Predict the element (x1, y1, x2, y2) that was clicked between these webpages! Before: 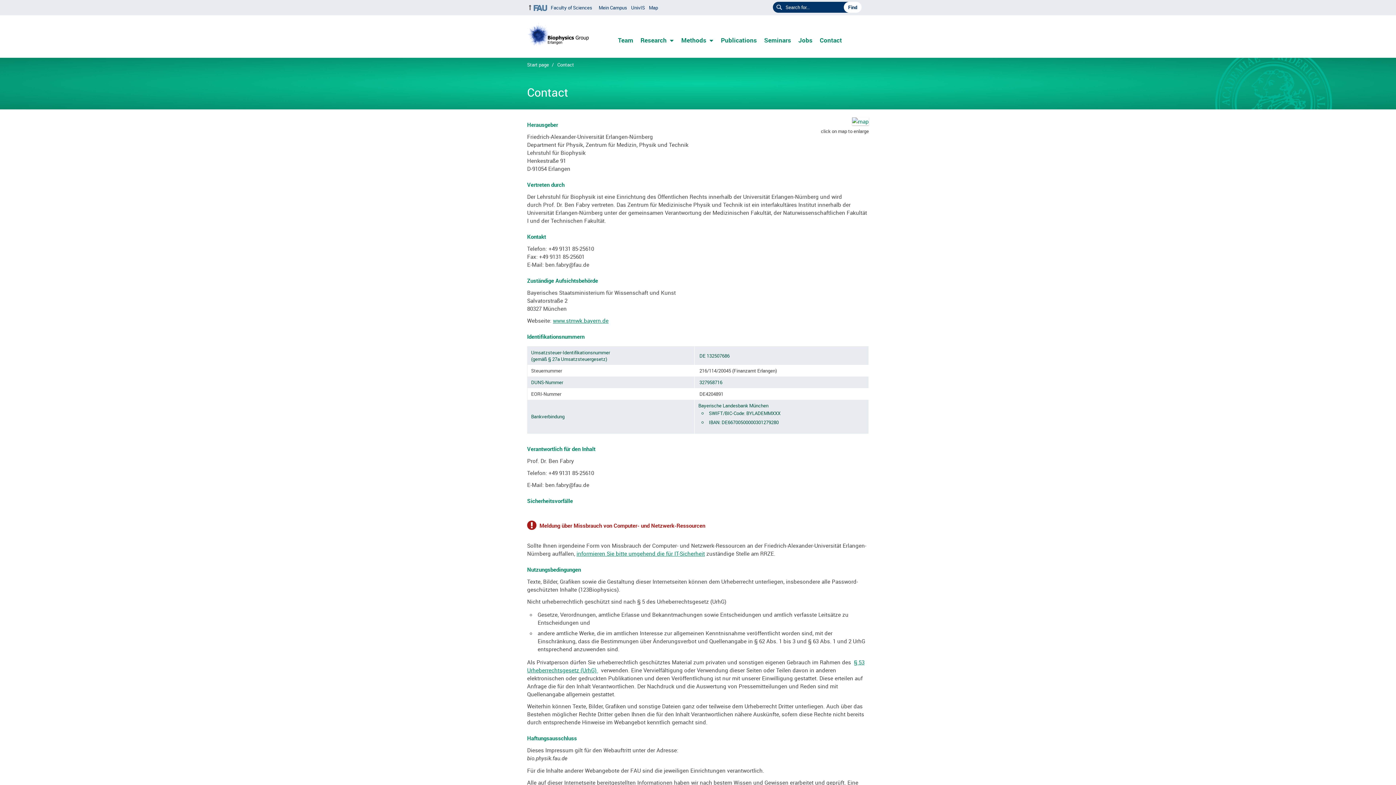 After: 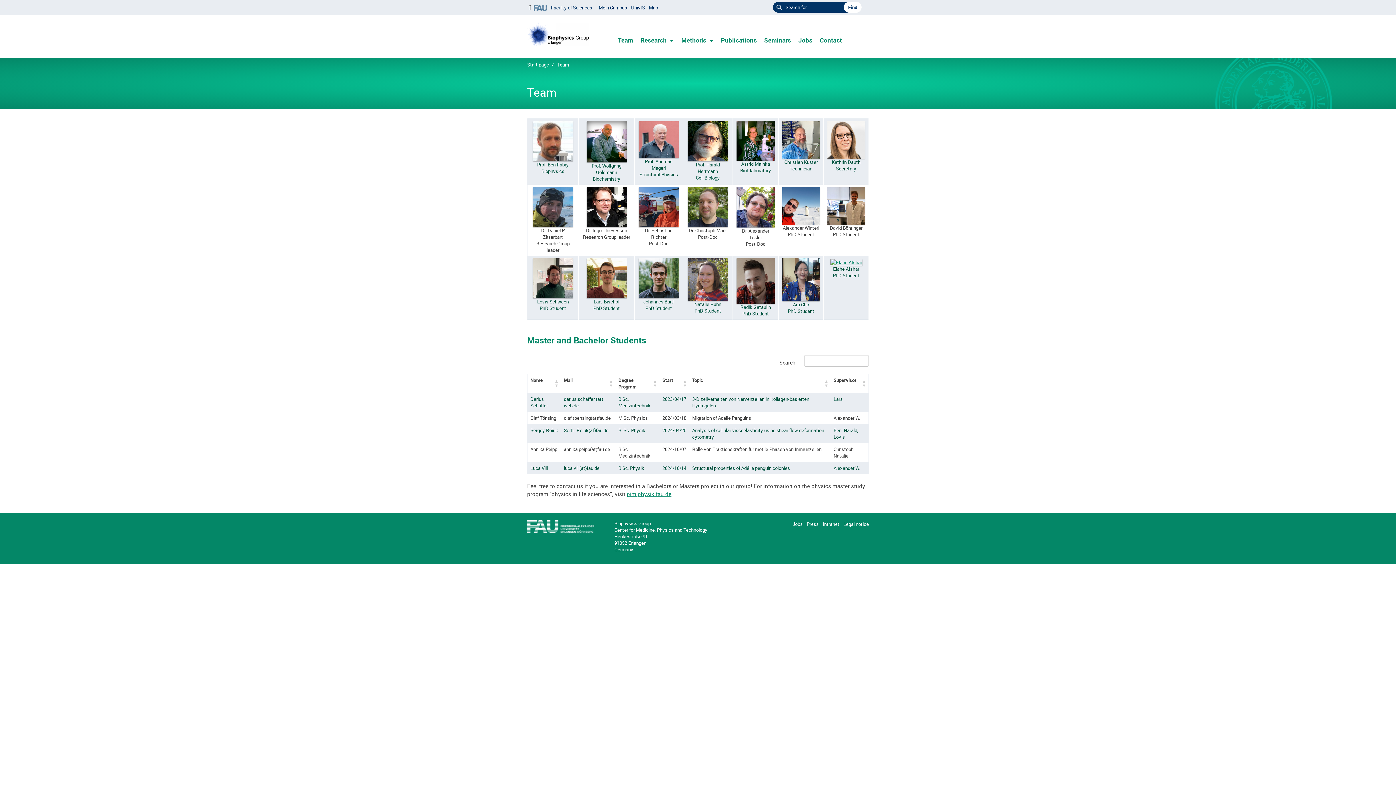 Action: bbox: (614, 33, 637, 46) label: Team